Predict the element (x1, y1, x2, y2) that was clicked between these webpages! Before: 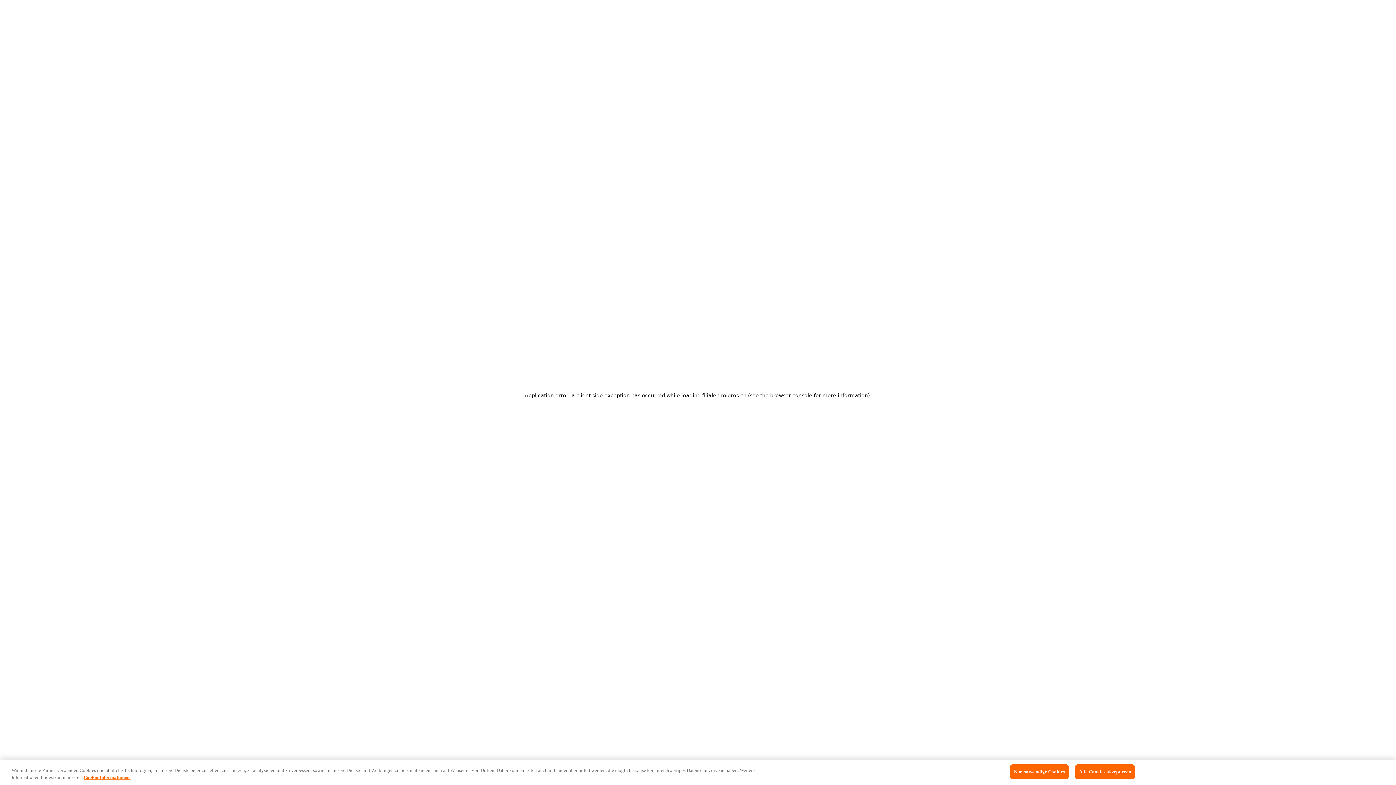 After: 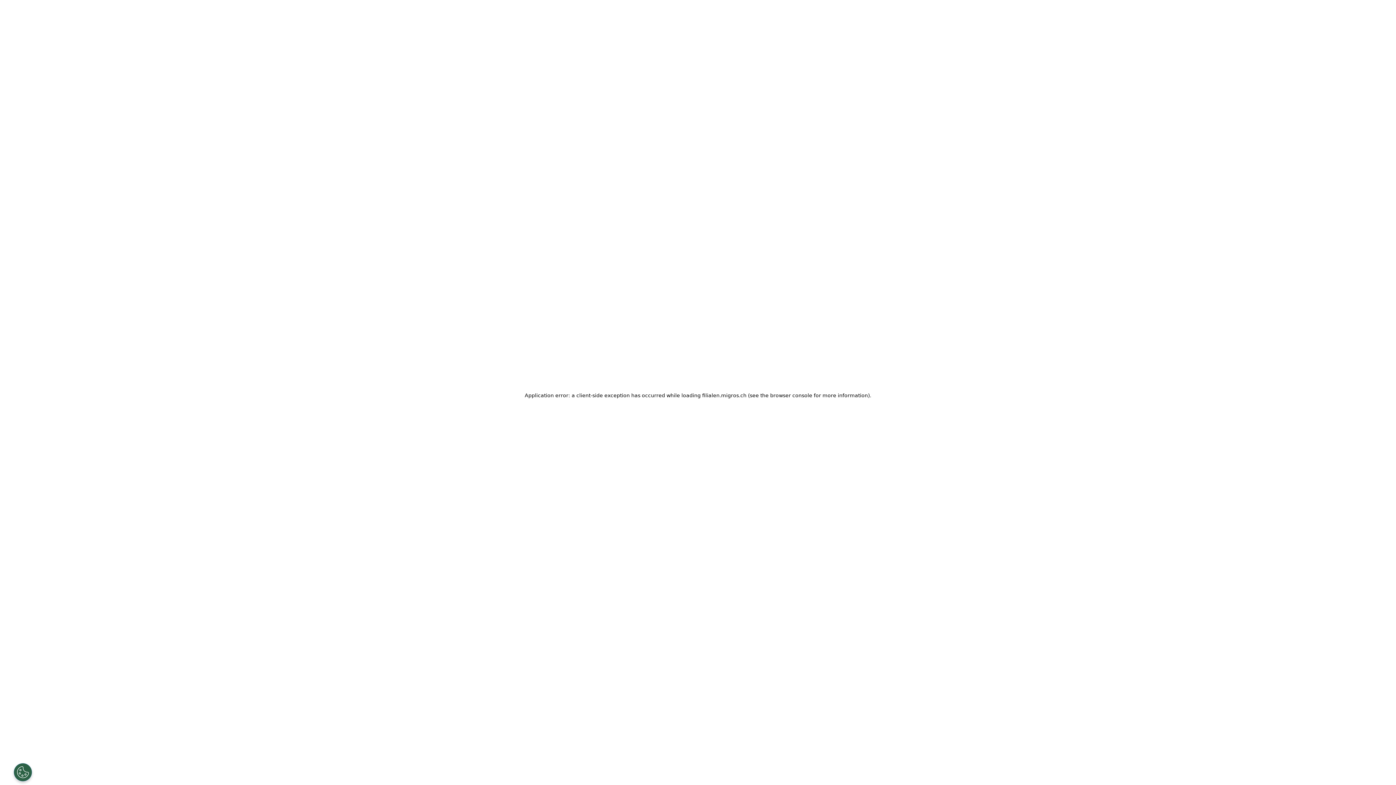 Action: bbox: (1075, 764, 1135, 779) label: Alle Cookies akzeptieren